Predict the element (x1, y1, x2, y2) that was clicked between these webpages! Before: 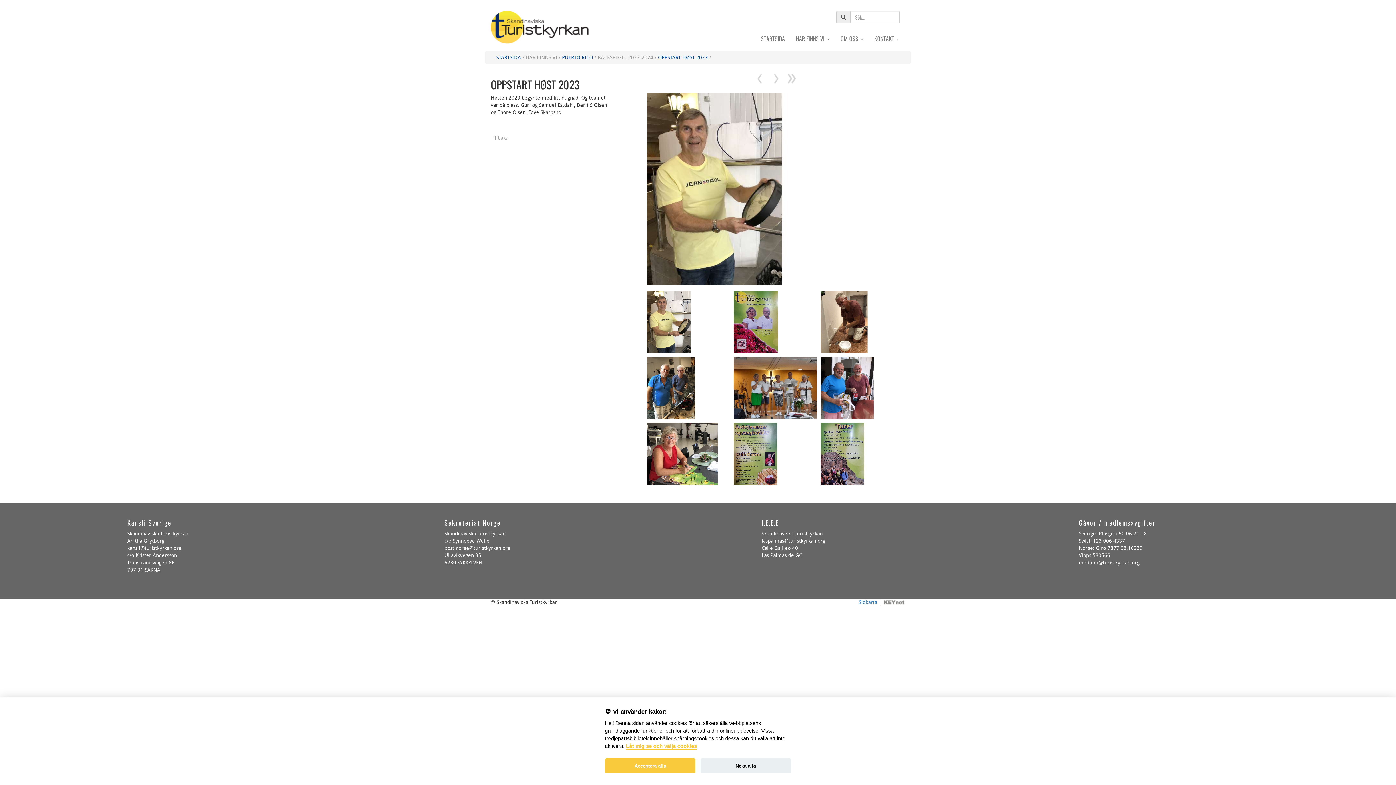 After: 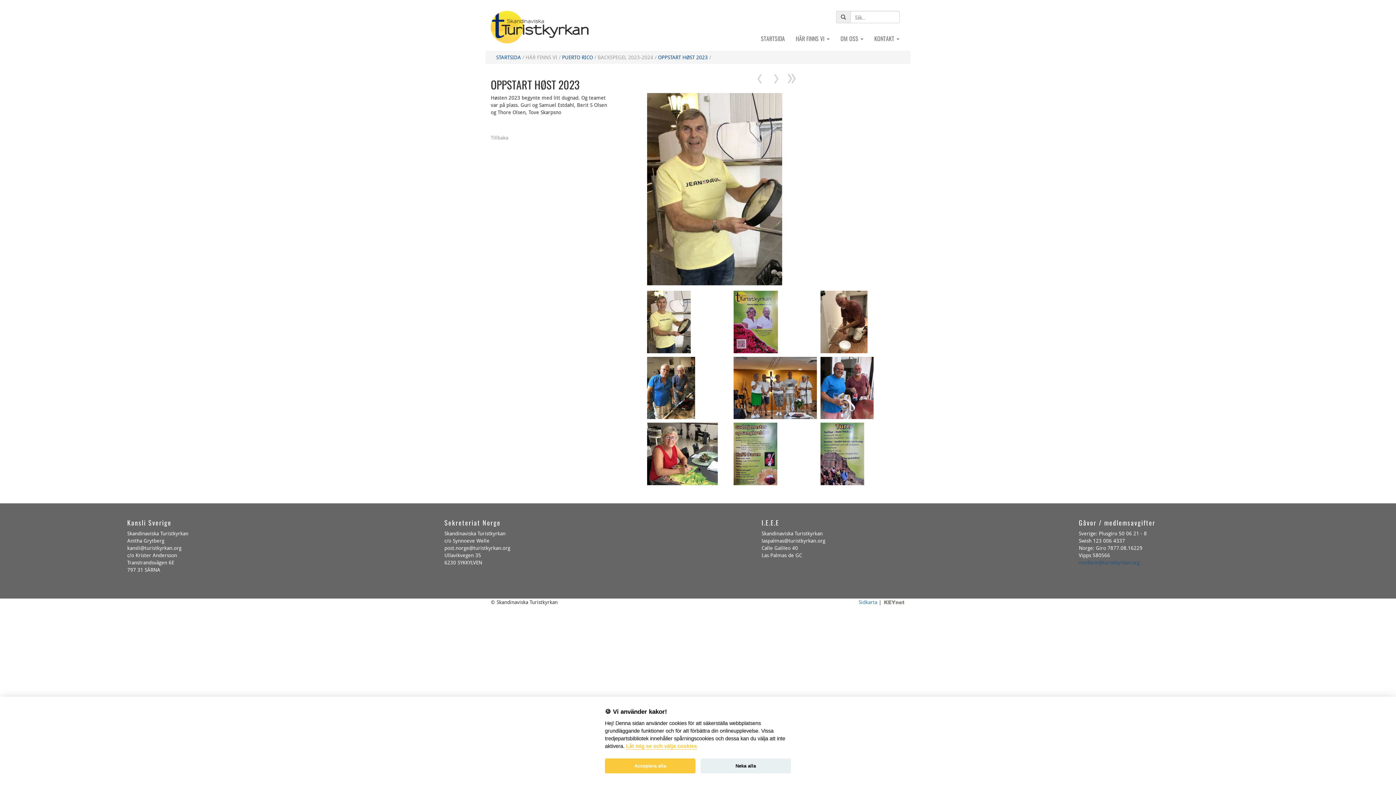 Action: label: medlem@turistkyrkan.org bbox: (1079, 559, 1139, 565)